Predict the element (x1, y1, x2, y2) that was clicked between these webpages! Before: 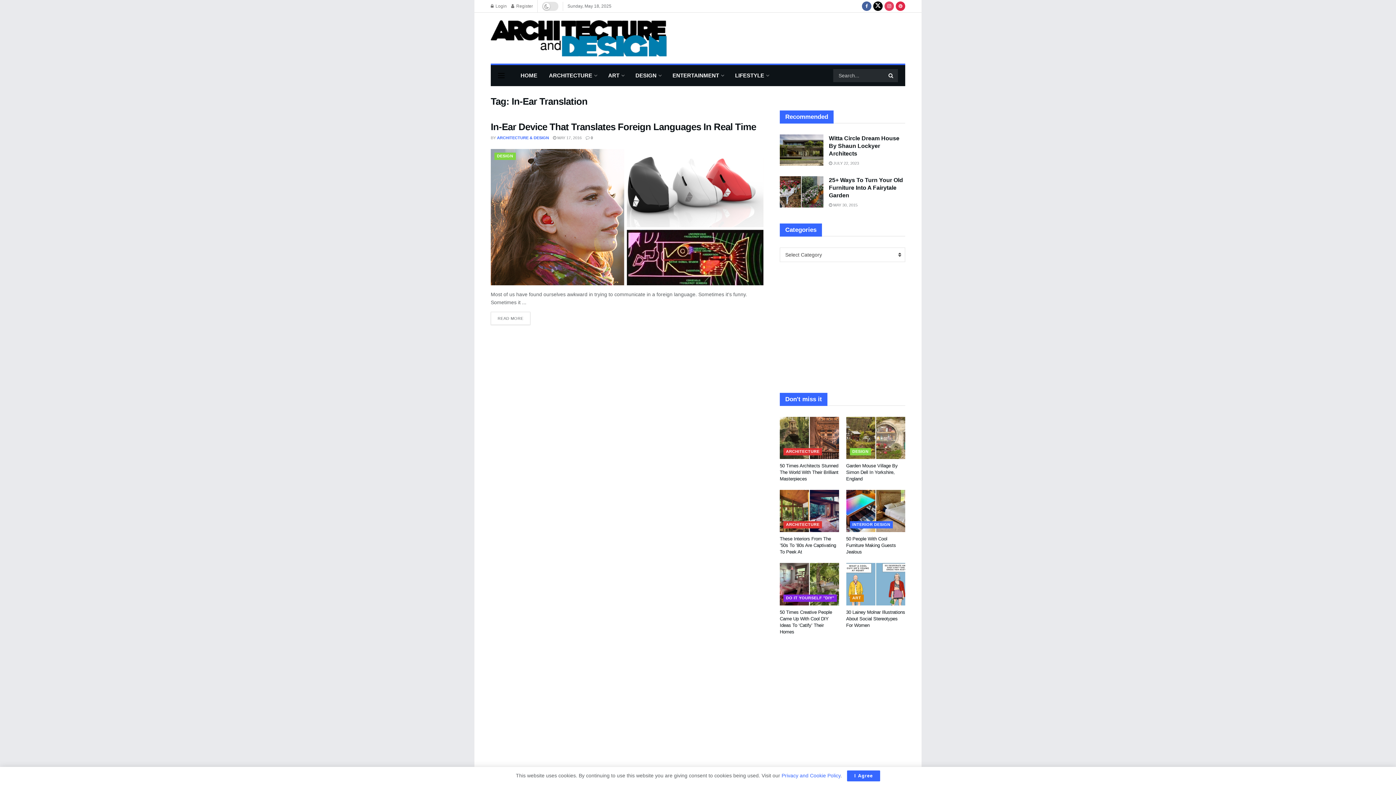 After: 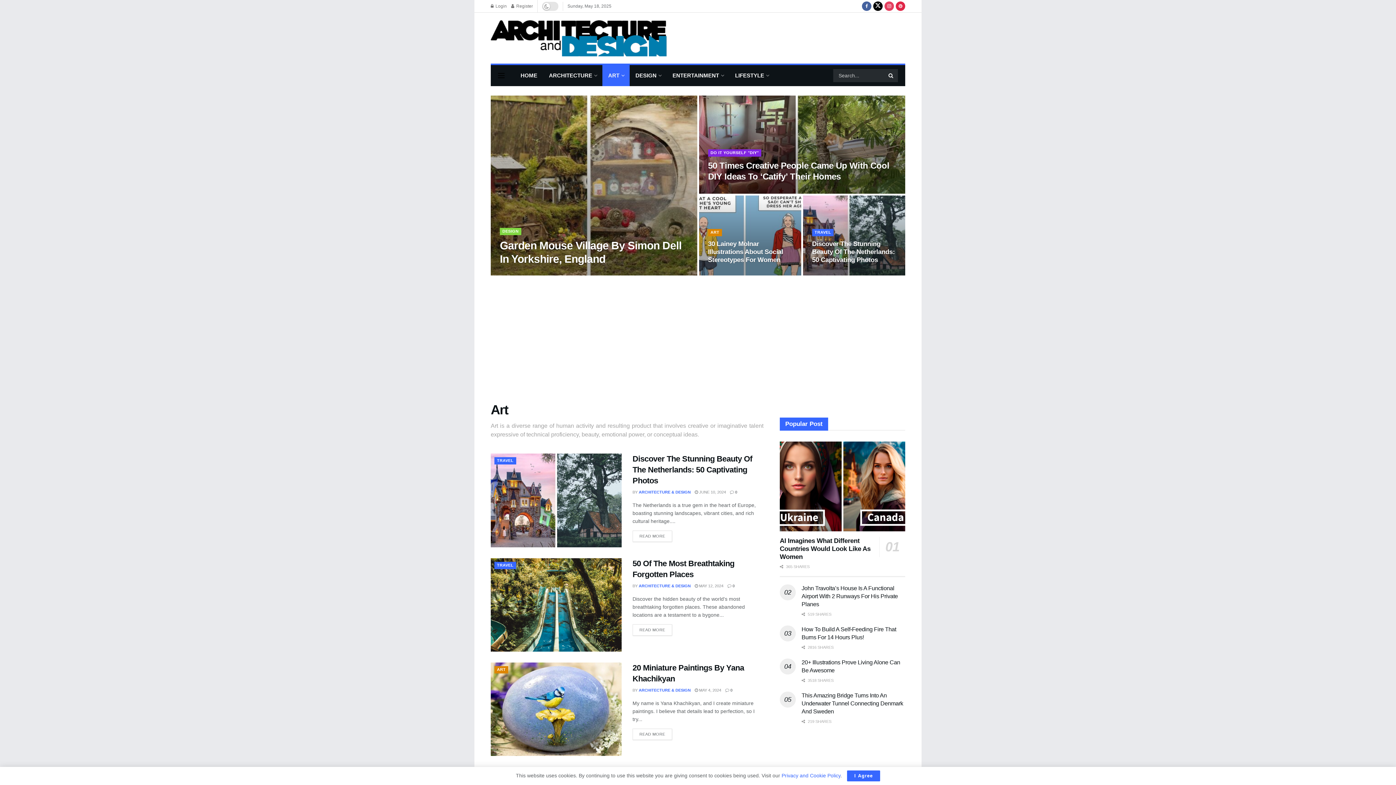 Action: label: ART bbox: (602, 65, 629, 86)